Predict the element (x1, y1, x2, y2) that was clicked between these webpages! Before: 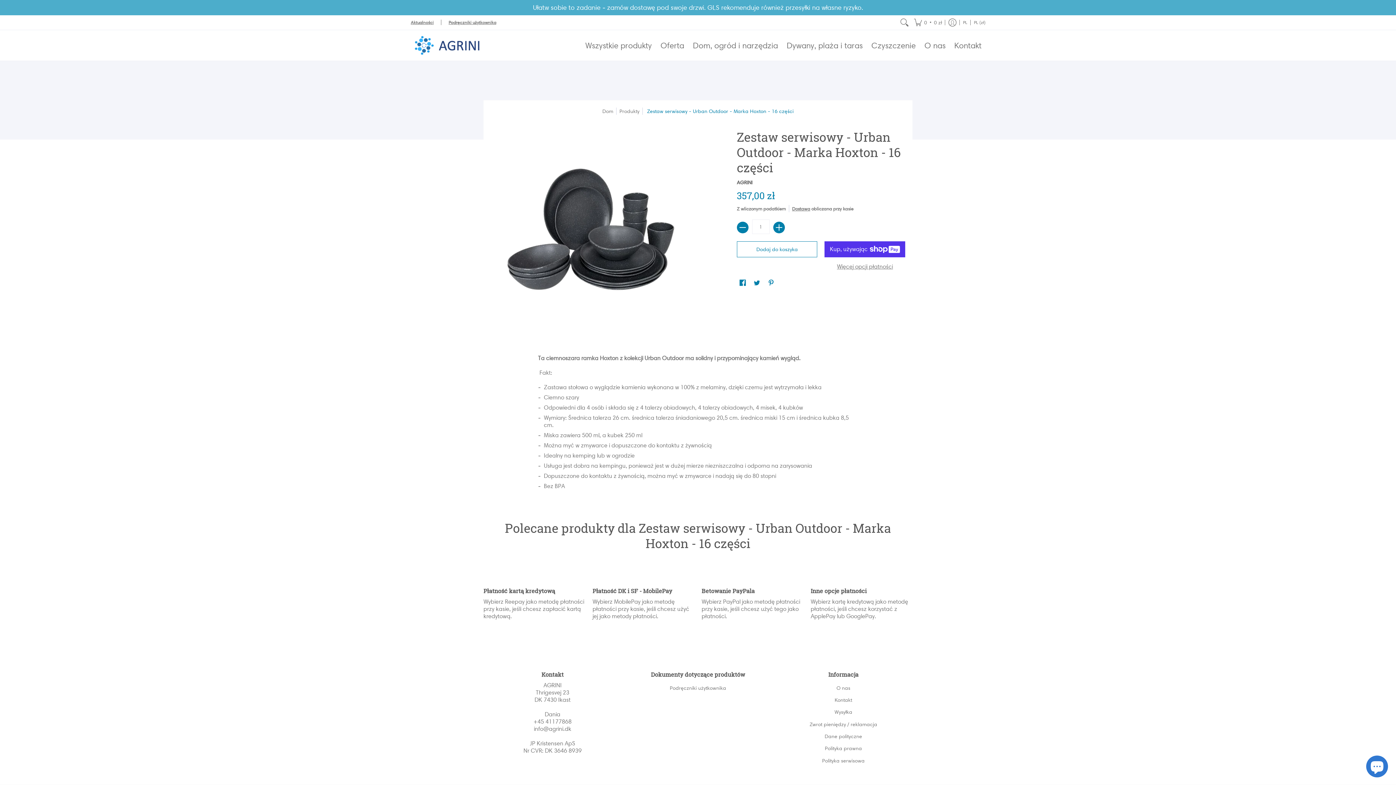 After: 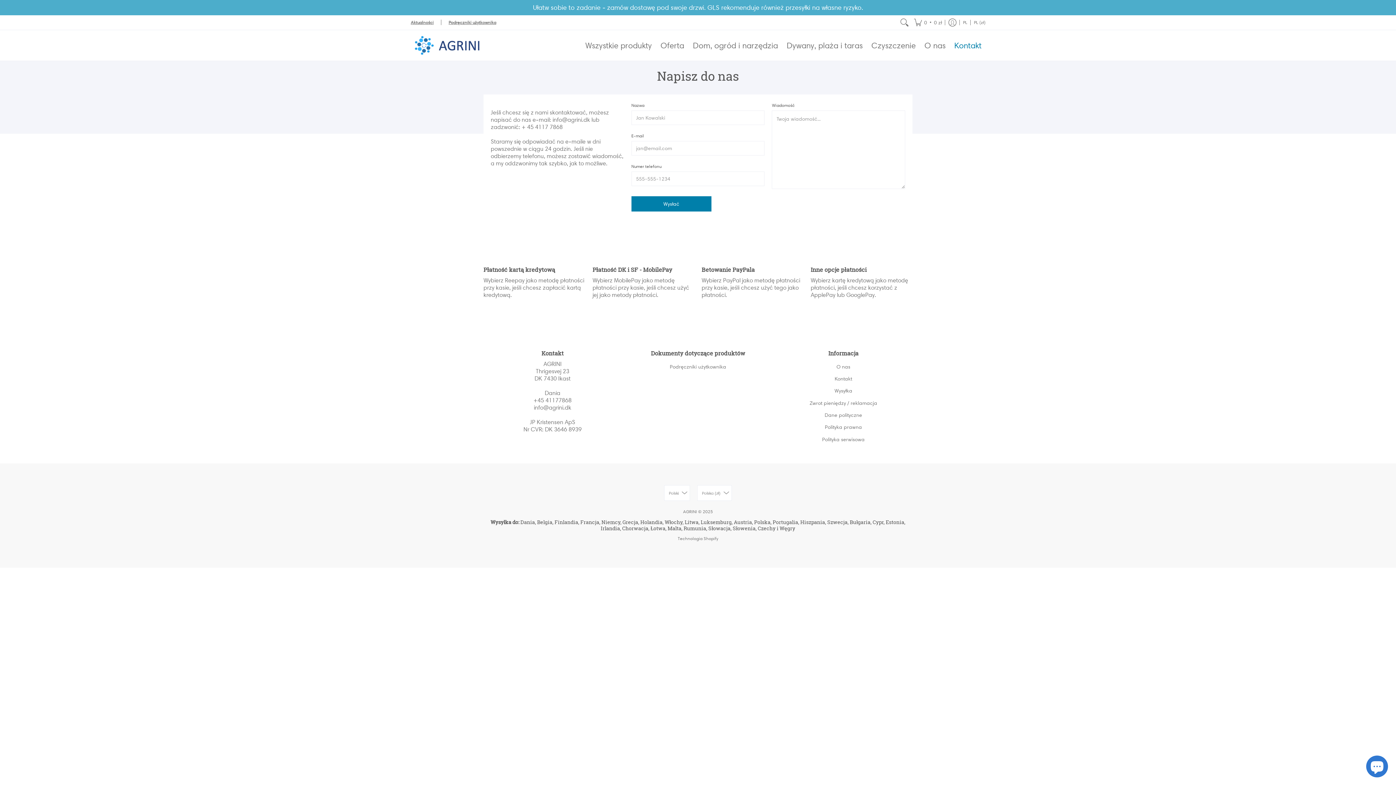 Action: label: Kontakt bbox: (950, 30, 985, 60)